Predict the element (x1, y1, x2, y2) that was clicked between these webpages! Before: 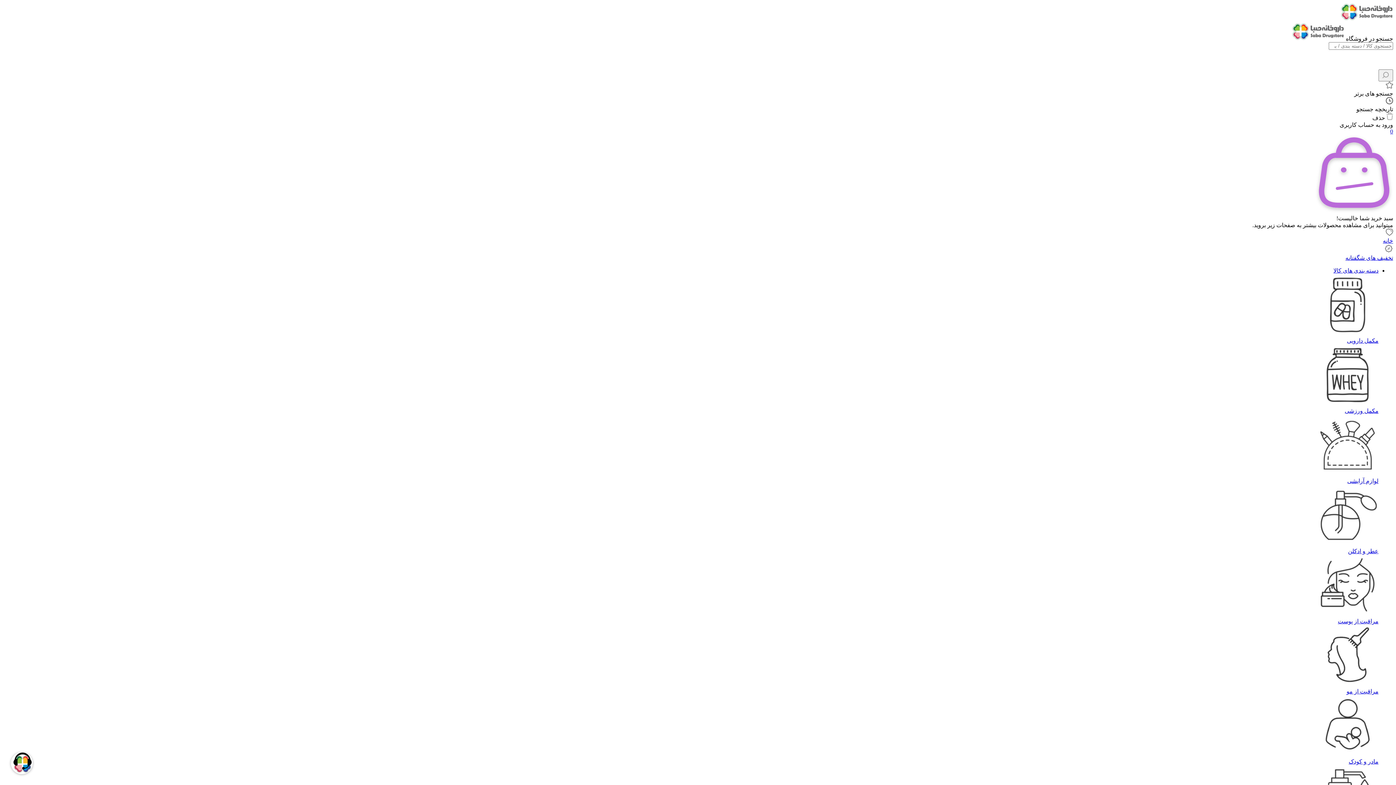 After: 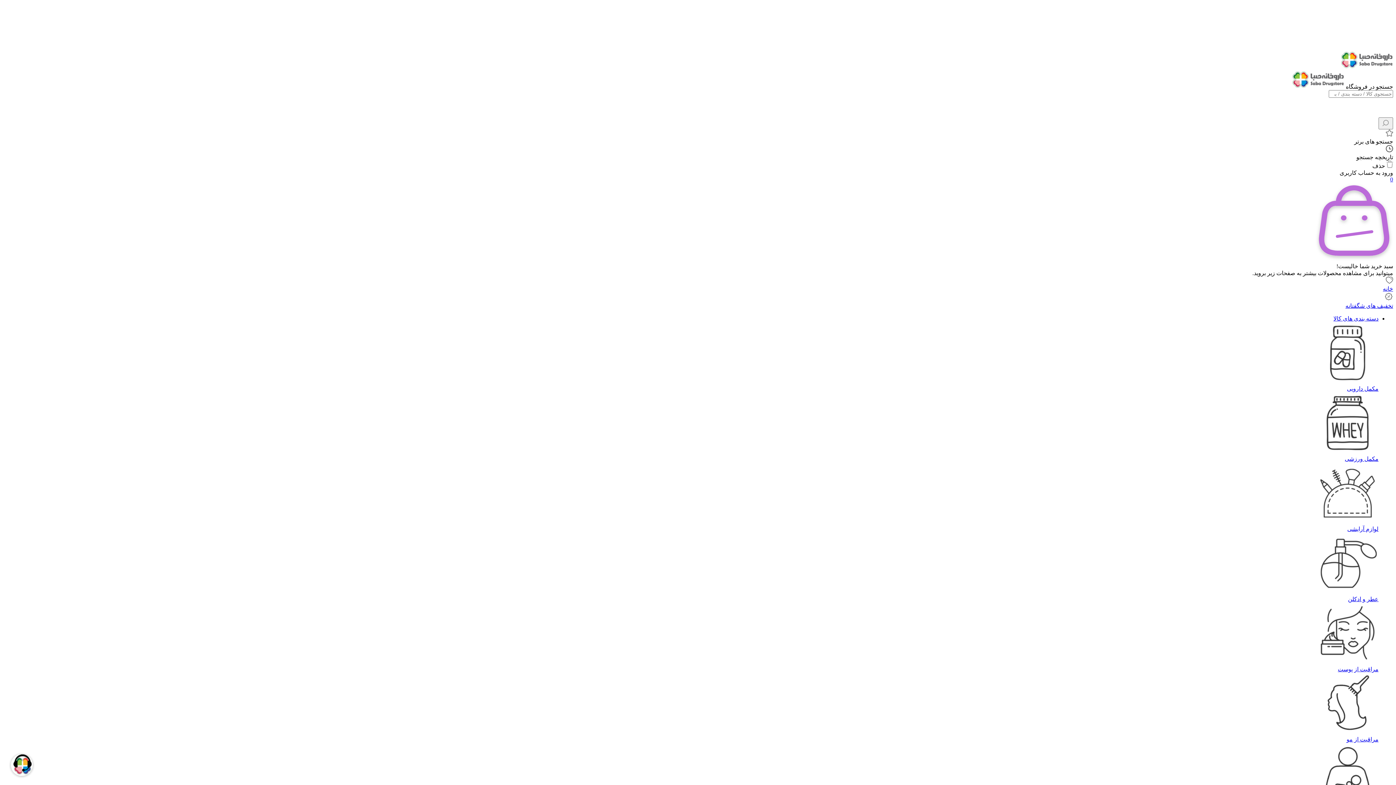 Action: label: 0 bbox: (2, 128, 1393, 134)